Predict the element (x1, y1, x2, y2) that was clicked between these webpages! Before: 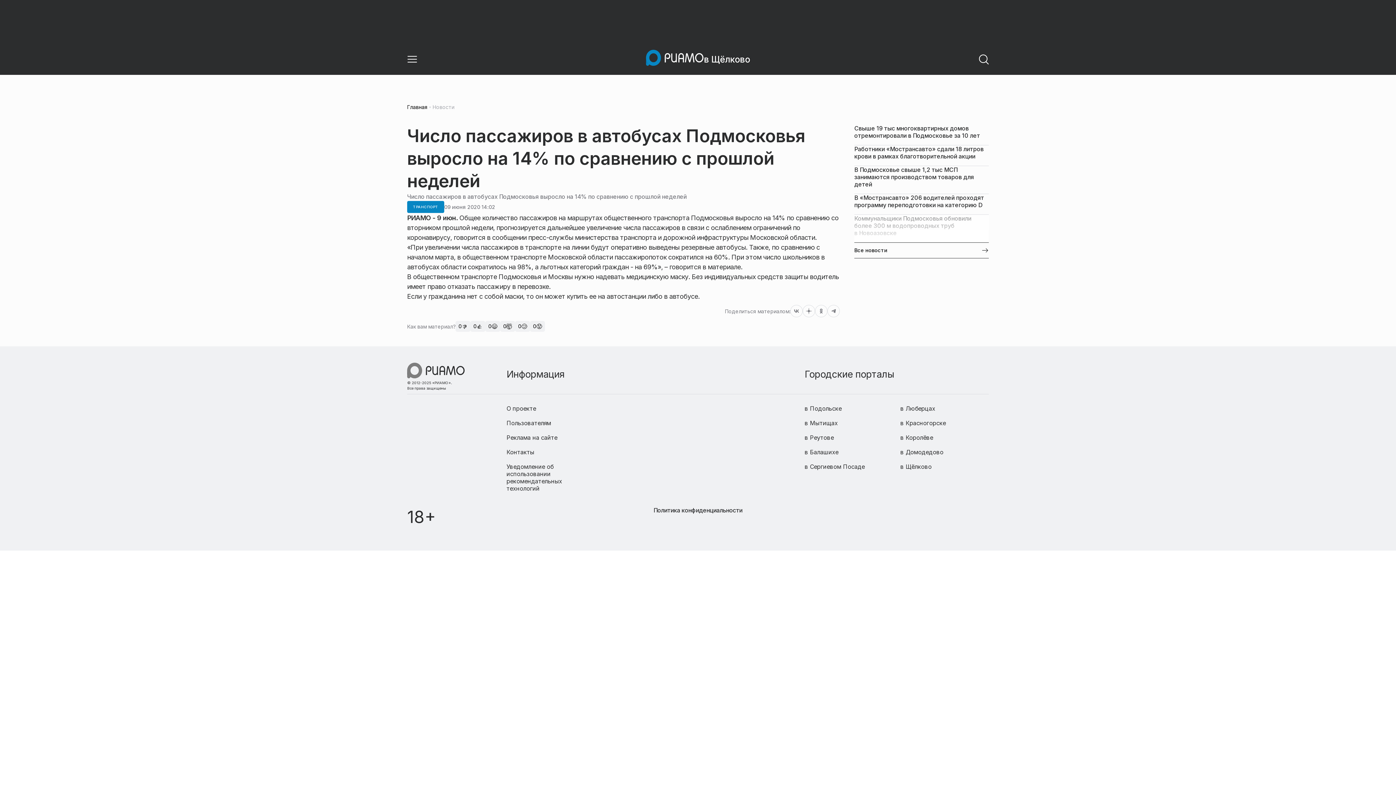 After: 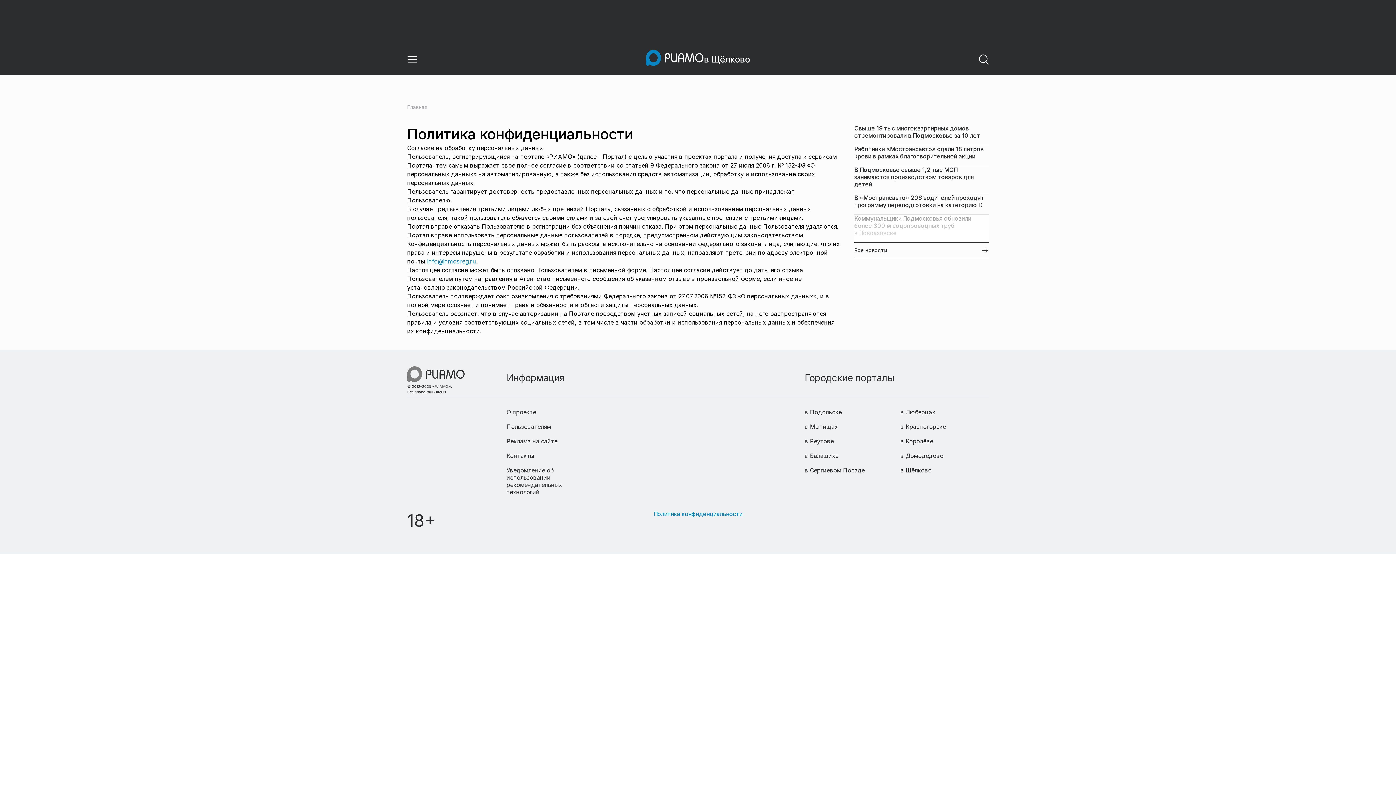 Action: label: Политика конфиденциальности bbox: (606, 506, 790, 514)